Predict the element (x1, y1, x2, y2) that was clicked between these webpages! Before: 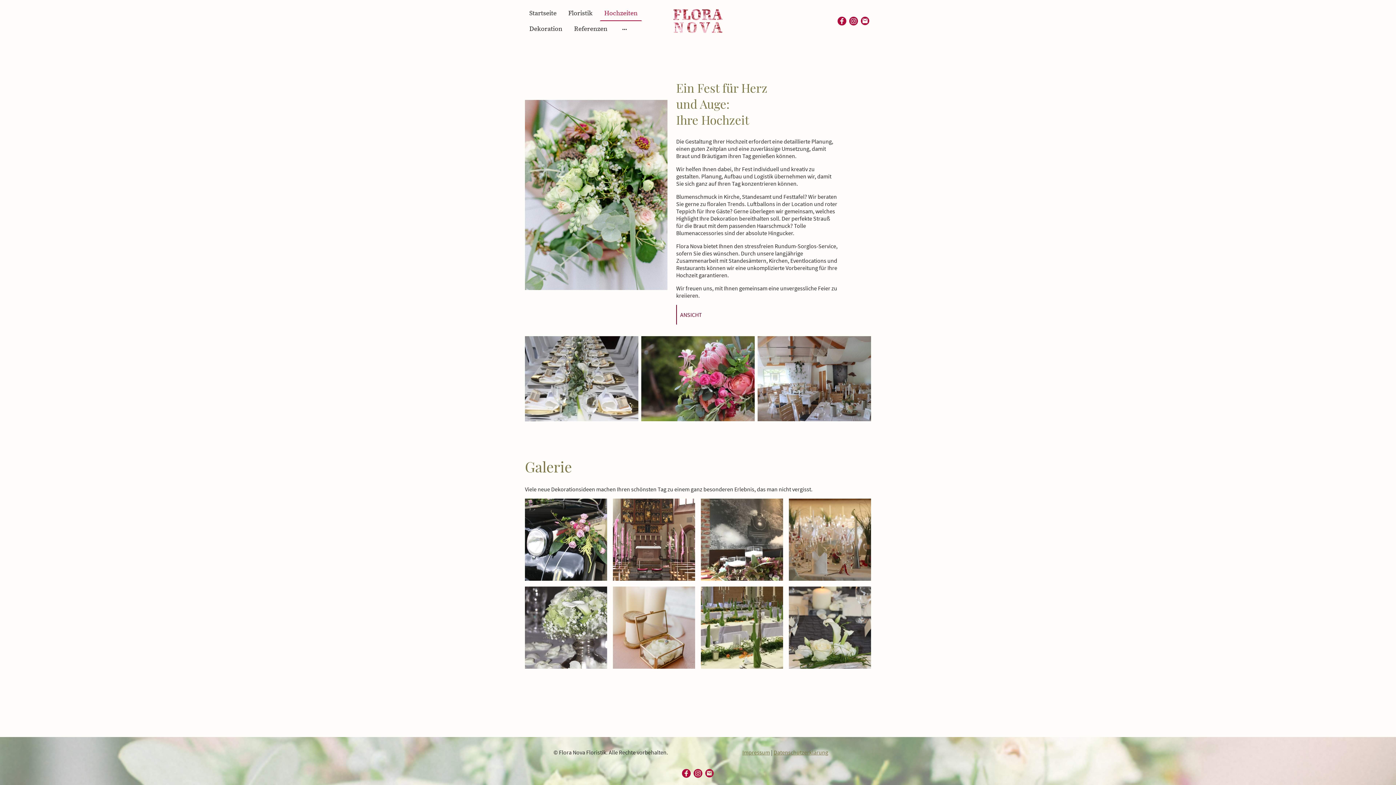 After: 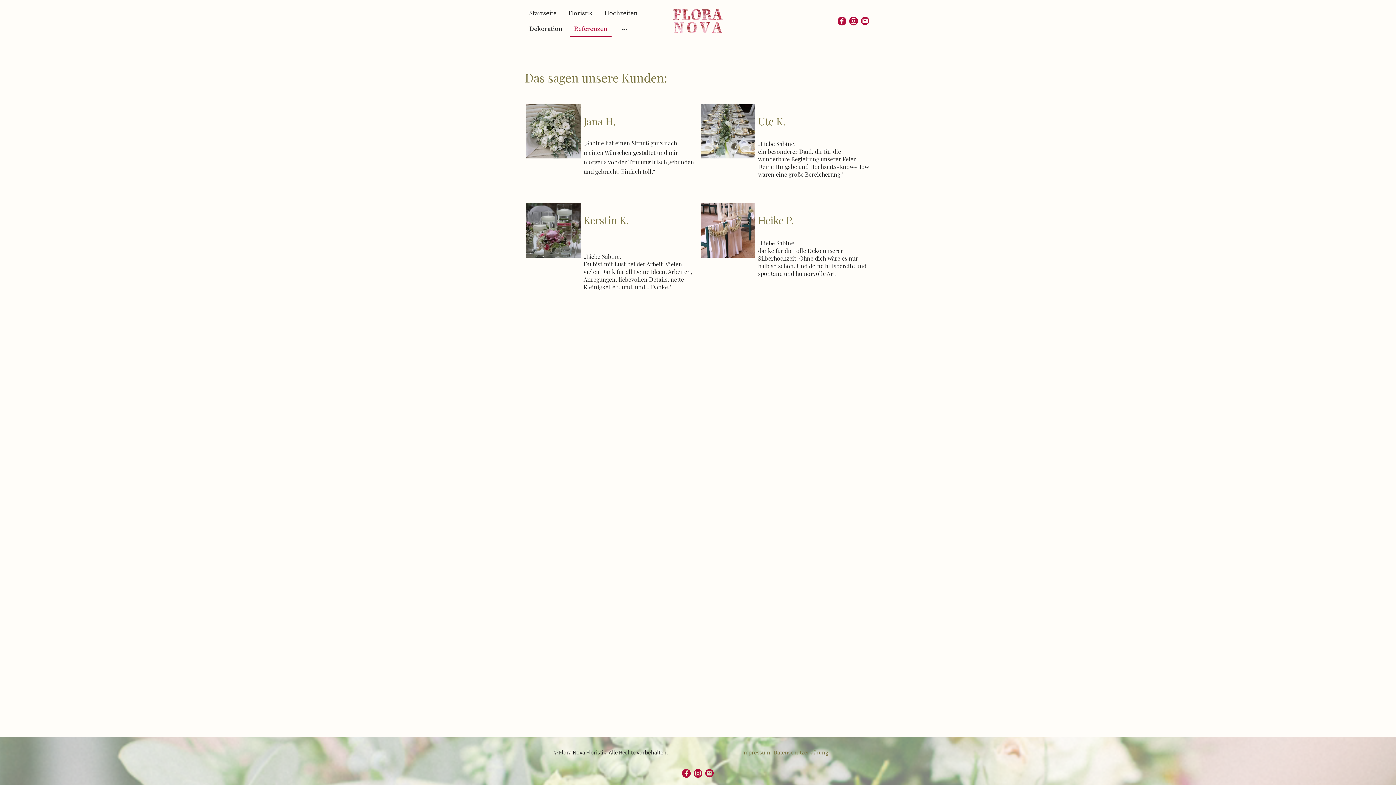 Action: label: Referenzen bbox: (570, 21, 611, 36)